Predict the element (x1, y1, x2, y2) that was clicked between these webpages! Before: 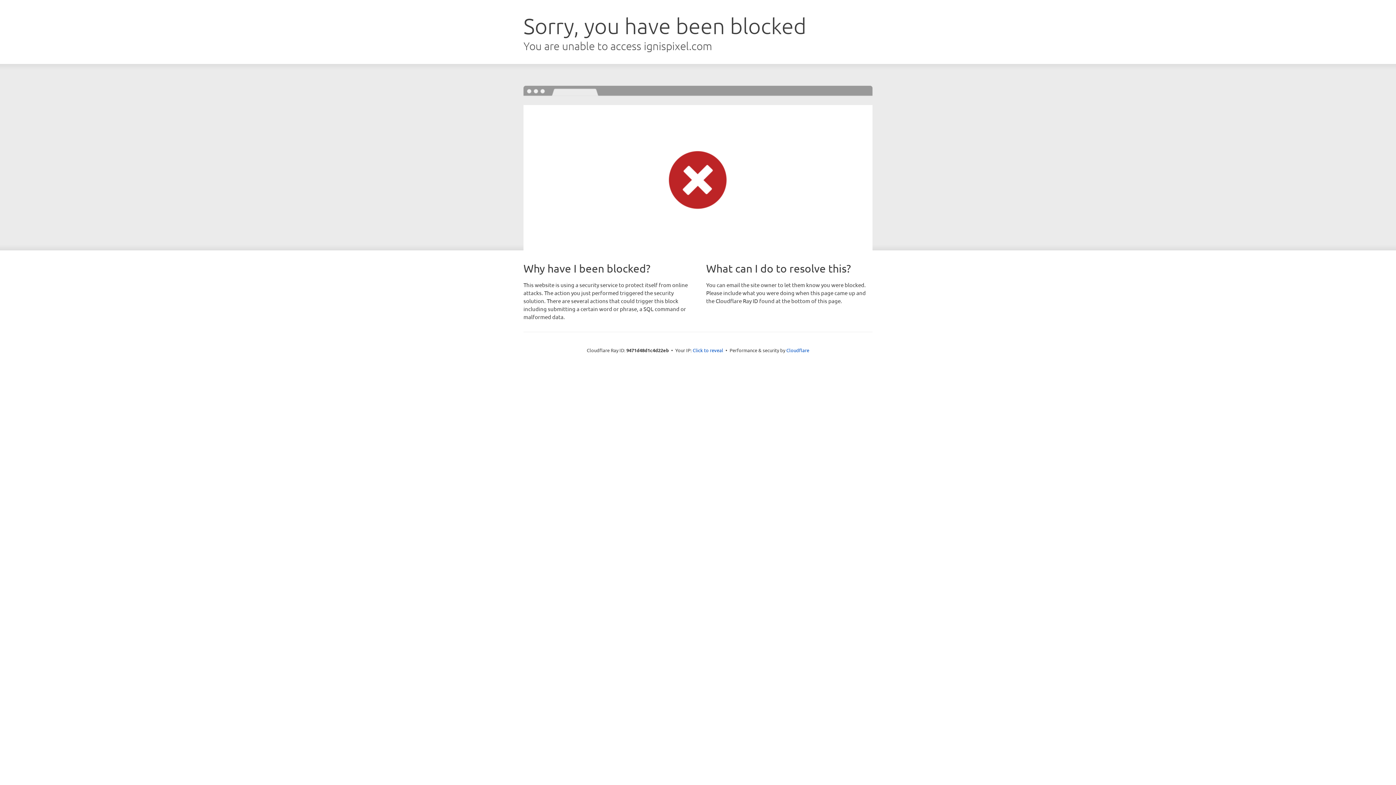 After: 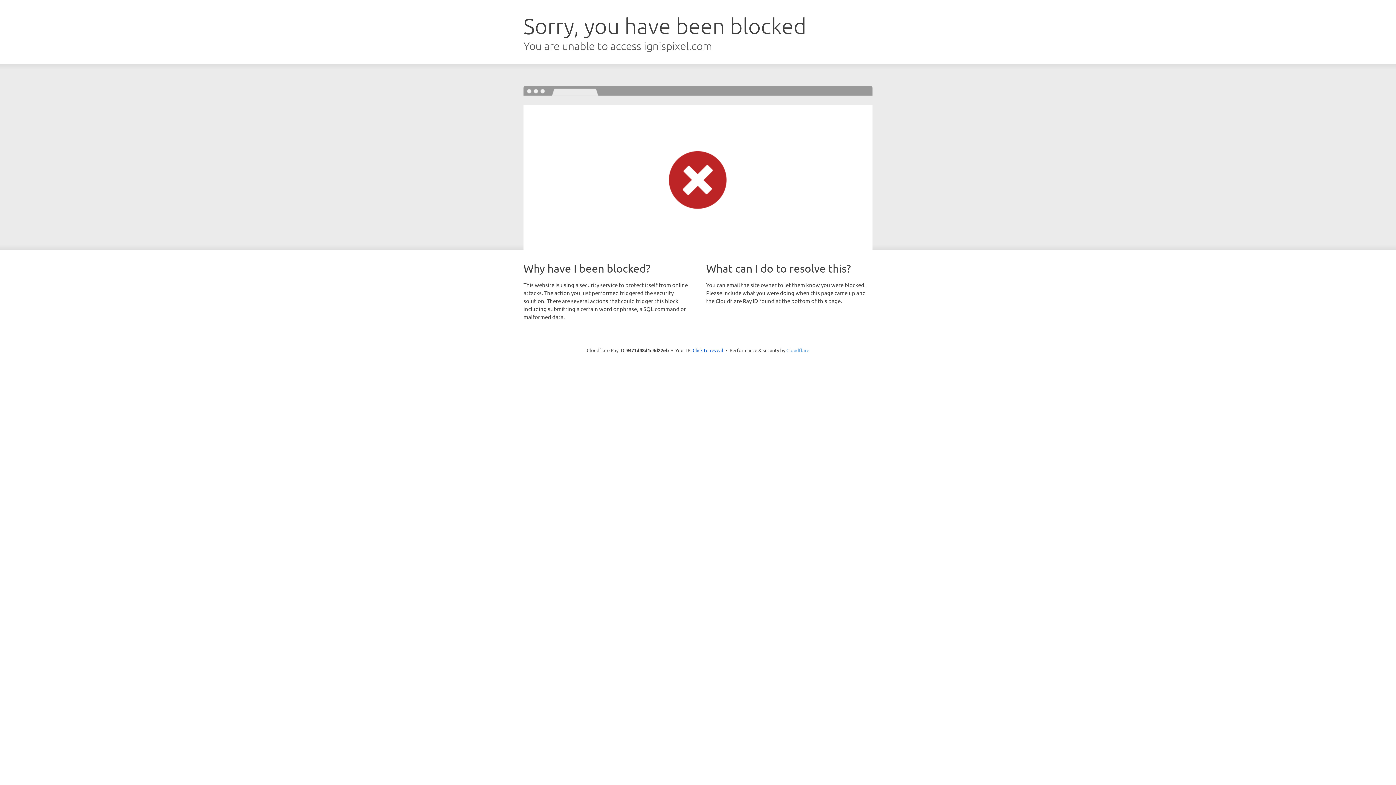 Action: bbox: (786, 347, 809, 353) label: Cloudflare